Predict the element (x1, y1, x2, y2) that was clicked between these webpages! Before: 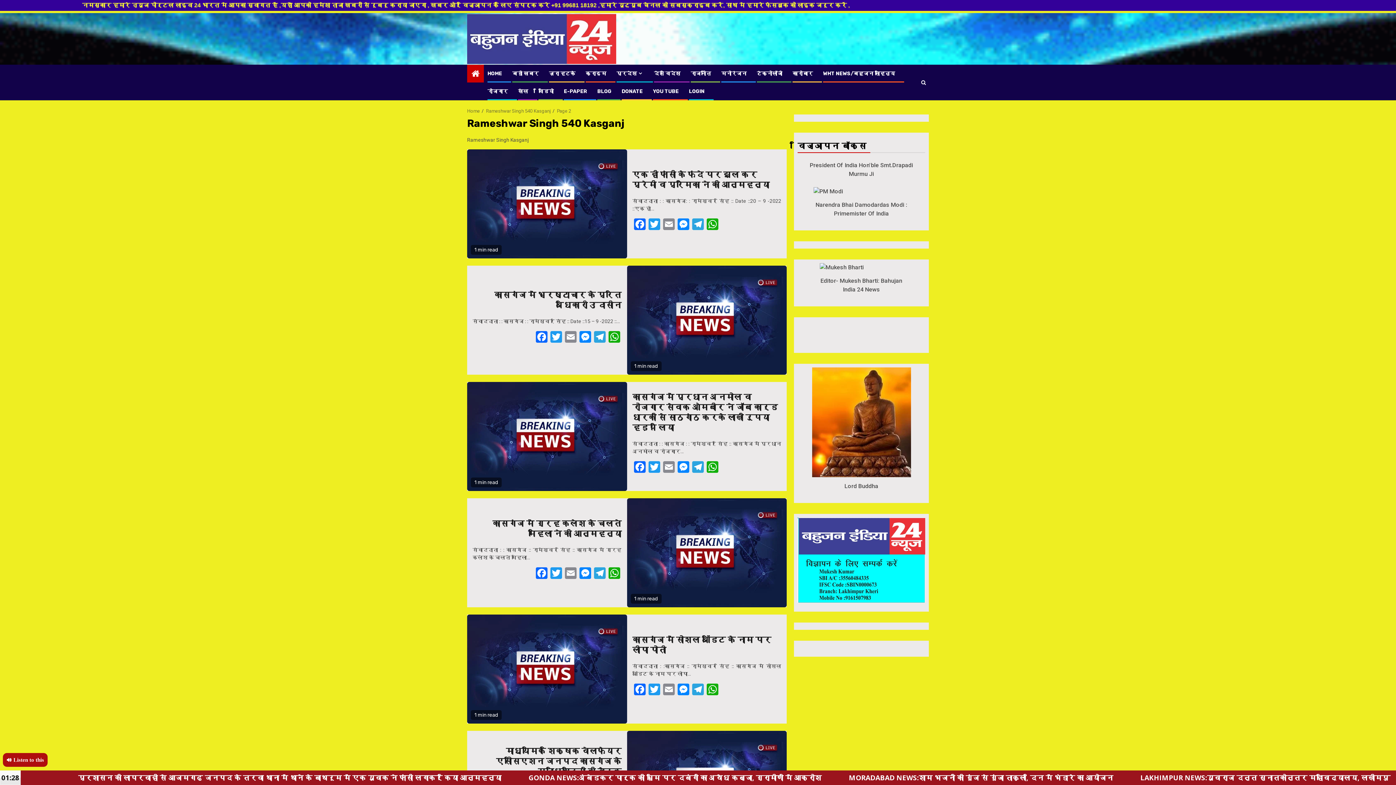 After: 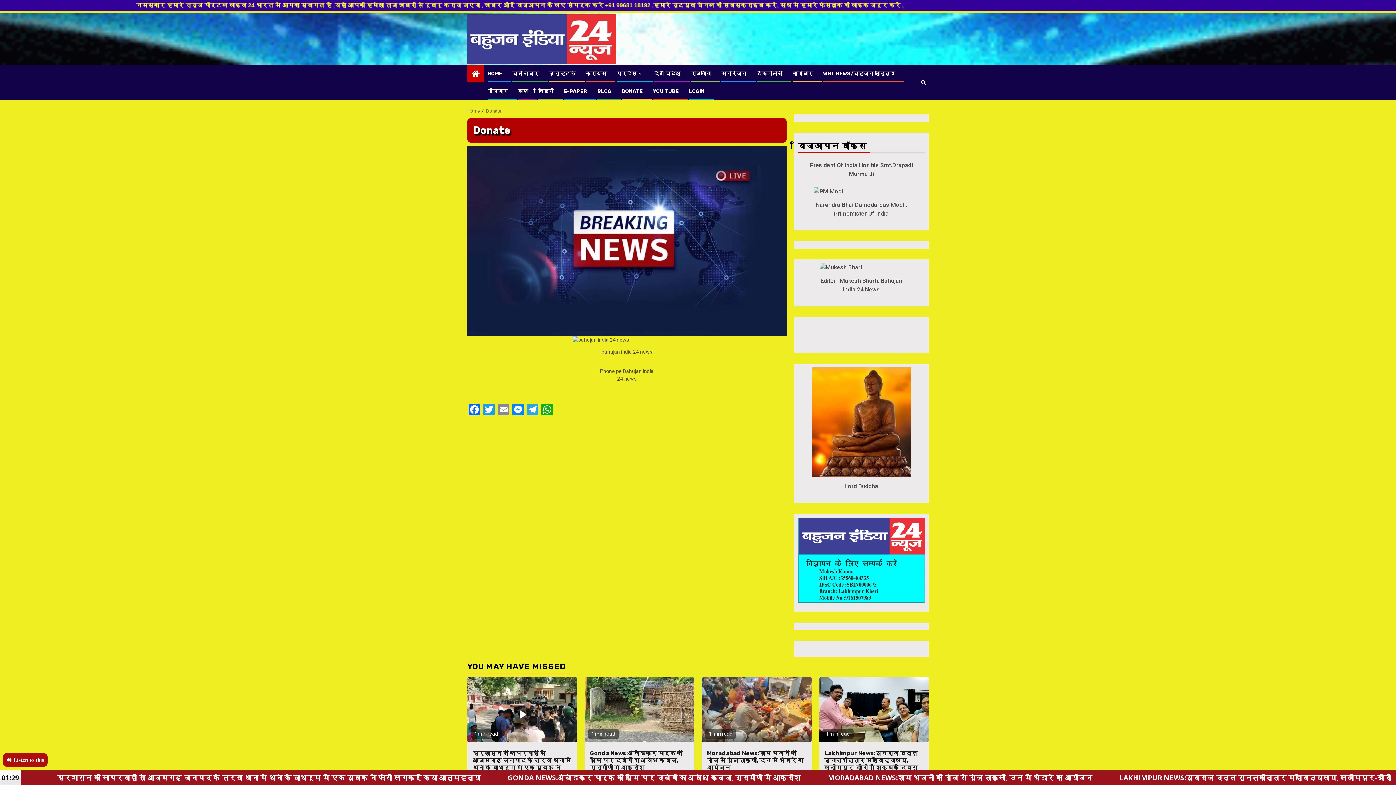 Action: label: DONATE bbox: (621, 88, 642, 94)